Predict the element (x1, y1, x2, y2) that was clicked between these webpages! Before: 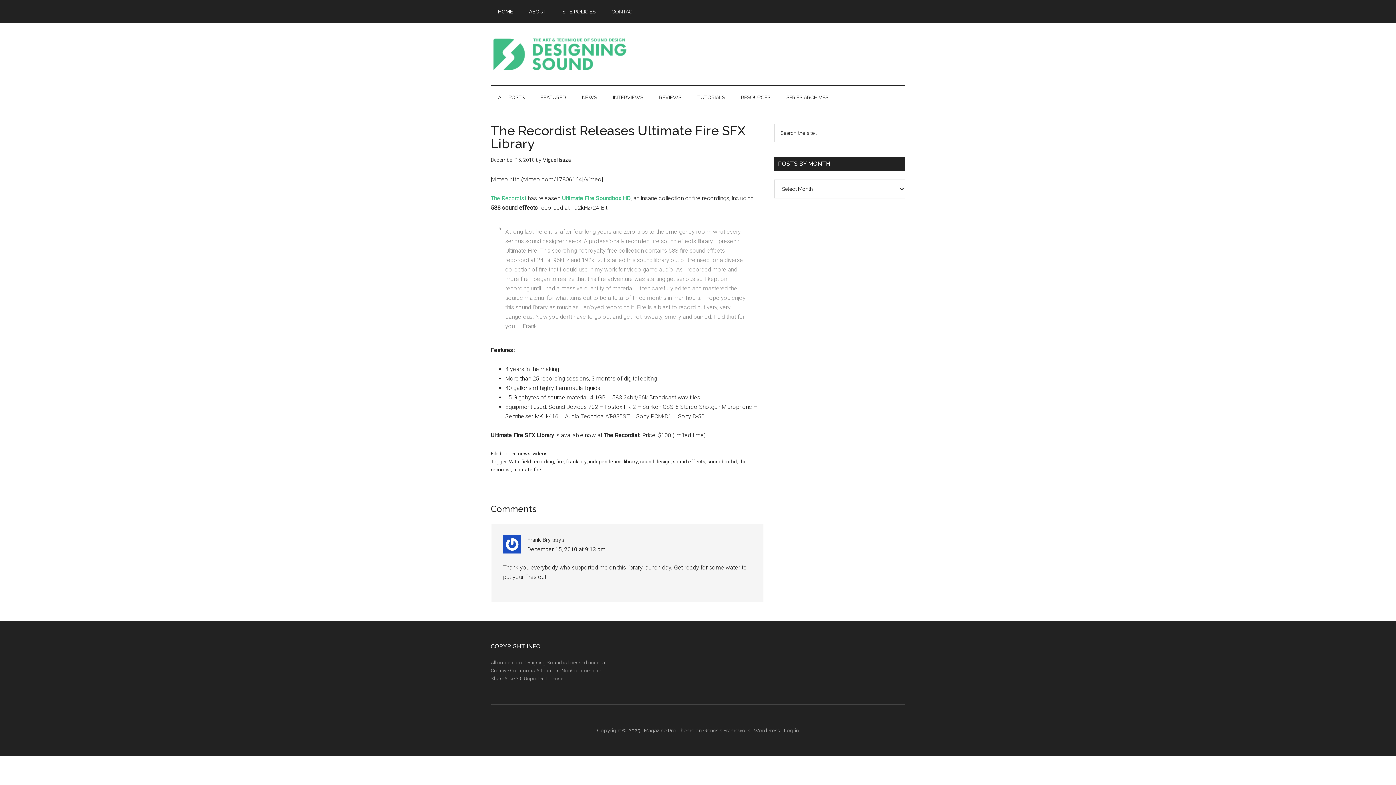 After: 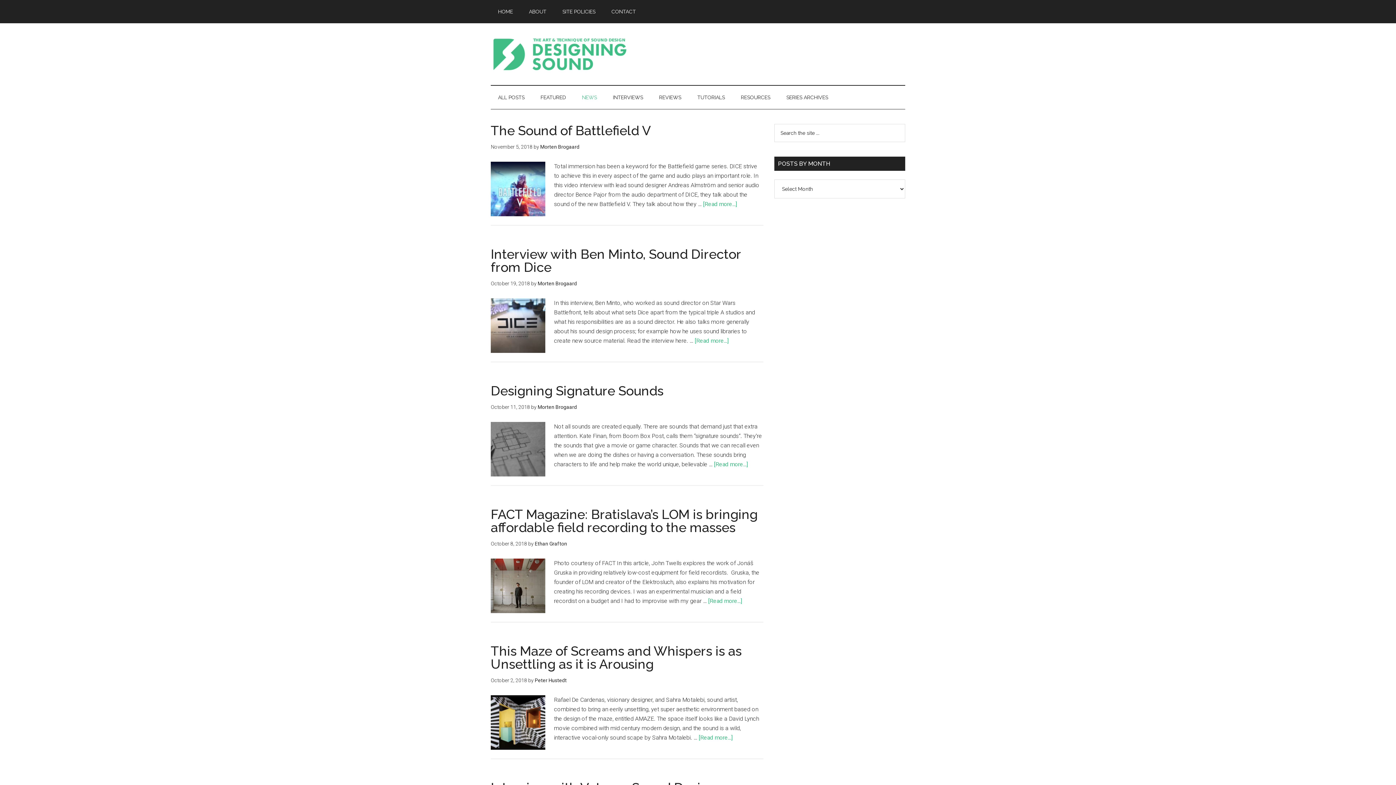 Action: bbox: (518, 450, 530, 456) label: news